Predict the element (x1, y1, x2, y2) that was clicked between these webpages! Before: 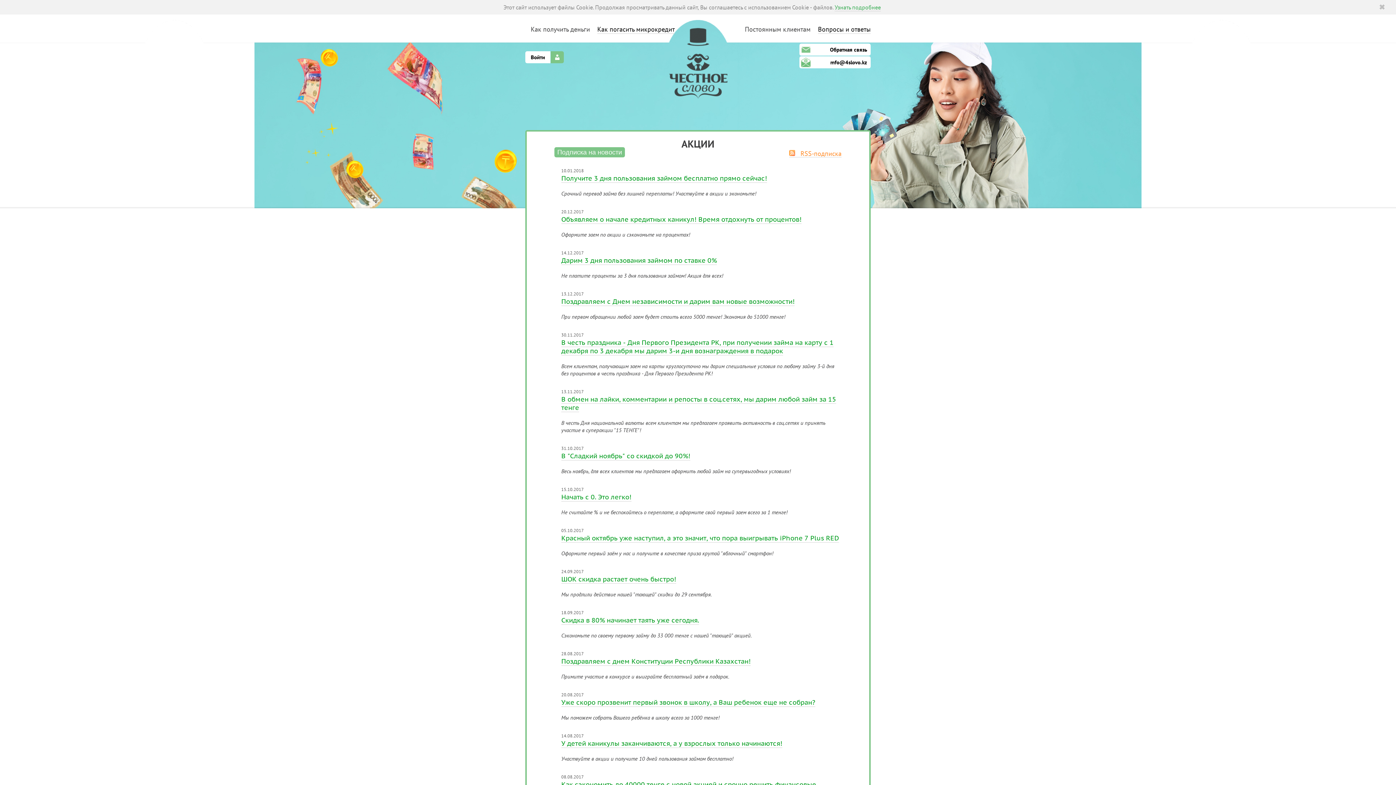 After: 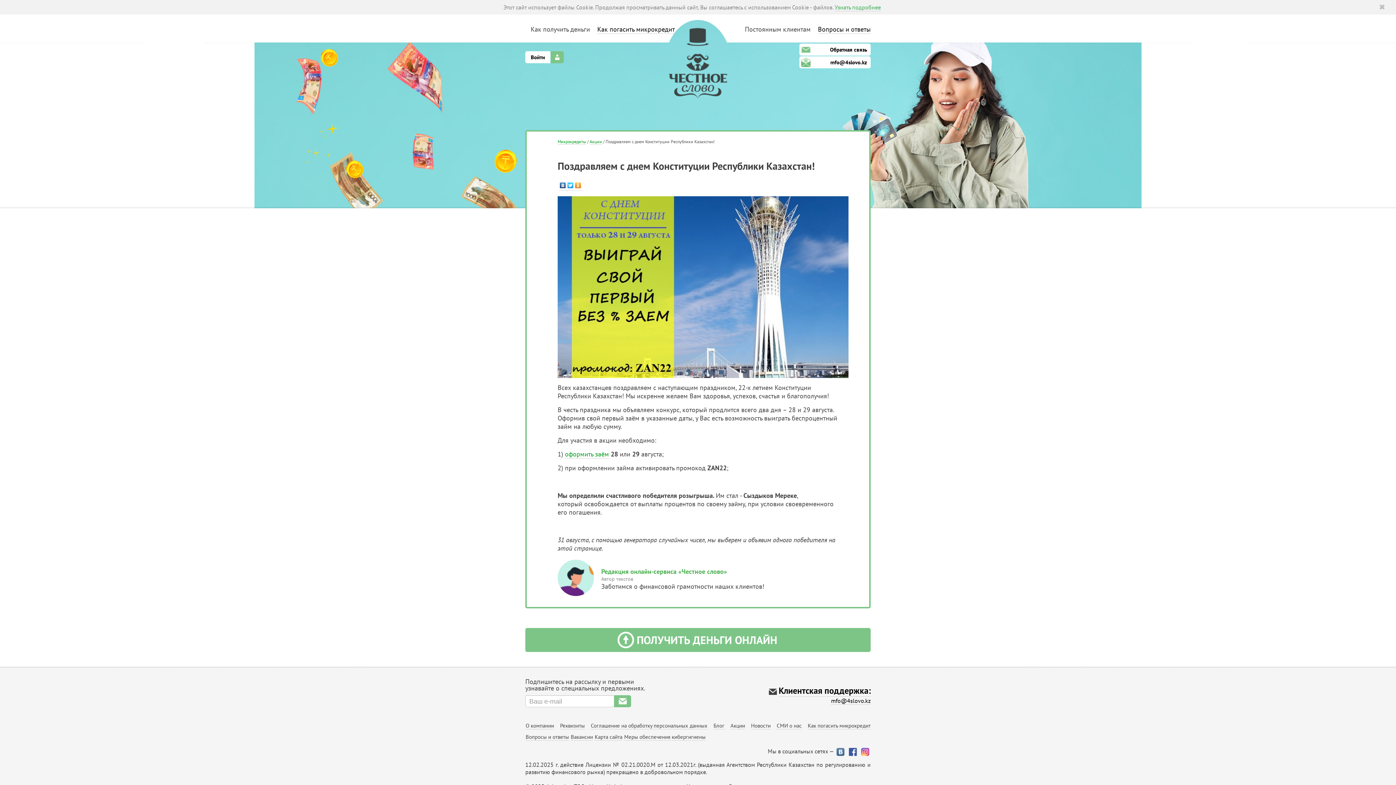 Action: label: Поздравляем с днем Конституции Республики Казахстан! bbox: (561, 658, 750, 666)